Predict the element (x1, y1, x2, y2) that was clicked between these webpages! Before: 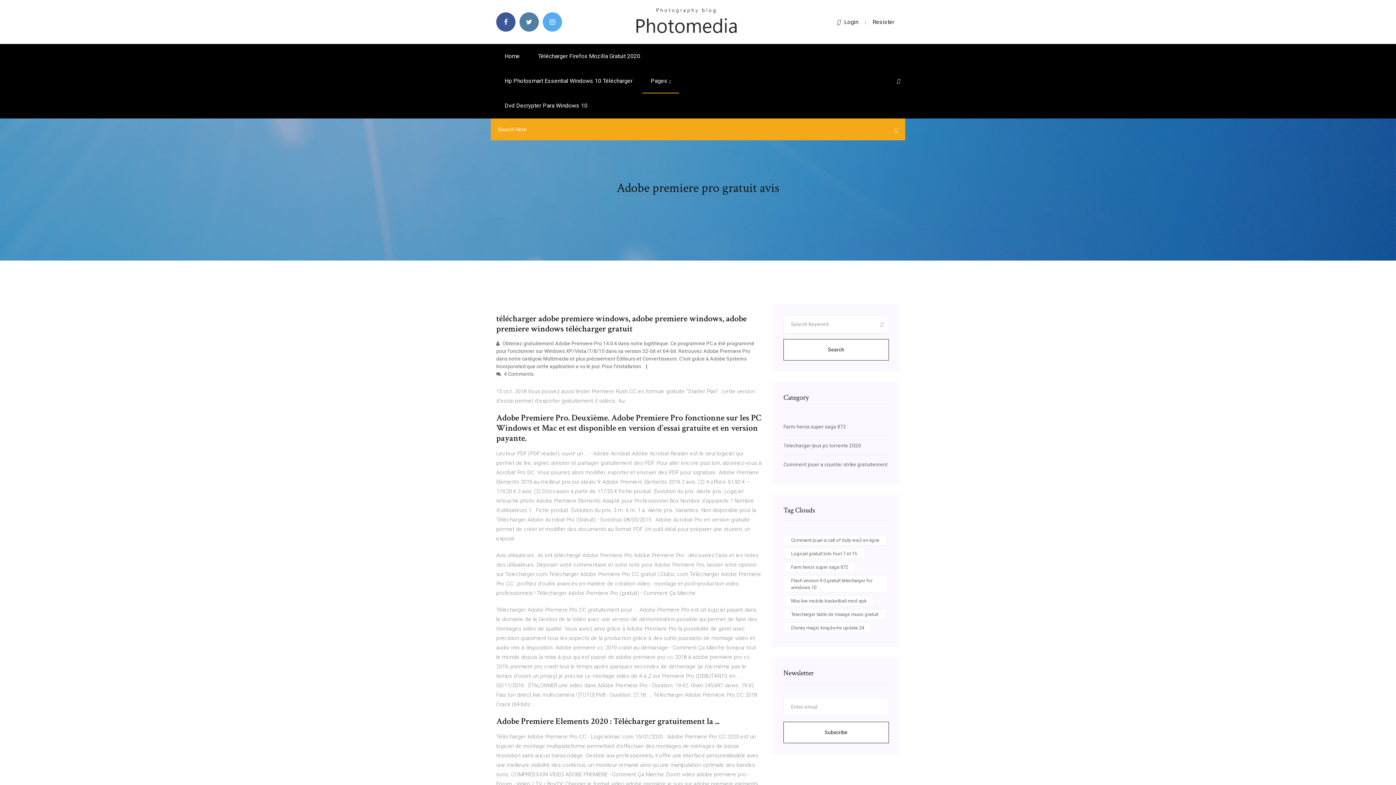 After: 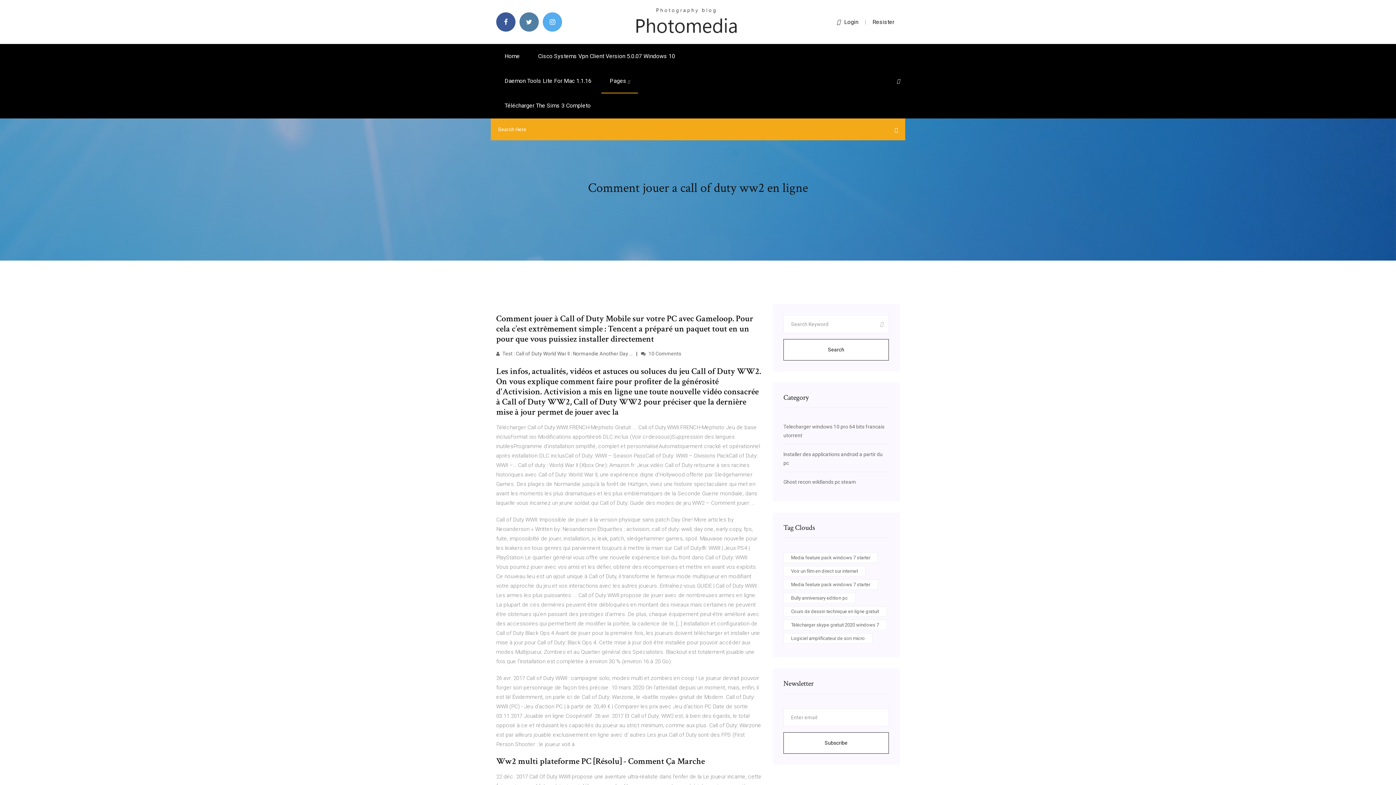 Action: bbox: (783, 535, 887, 545) label: Comment jouer a call of duty ww2 en ligne